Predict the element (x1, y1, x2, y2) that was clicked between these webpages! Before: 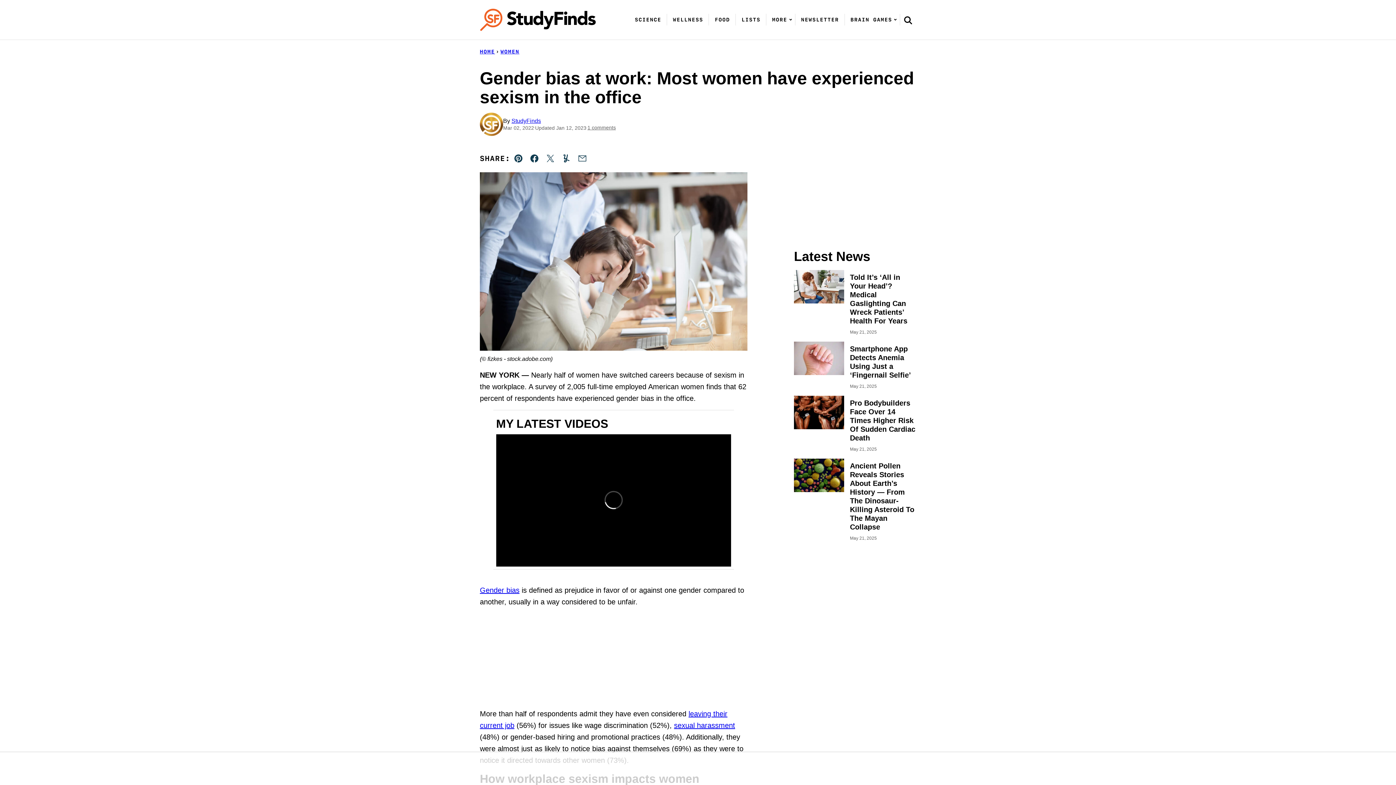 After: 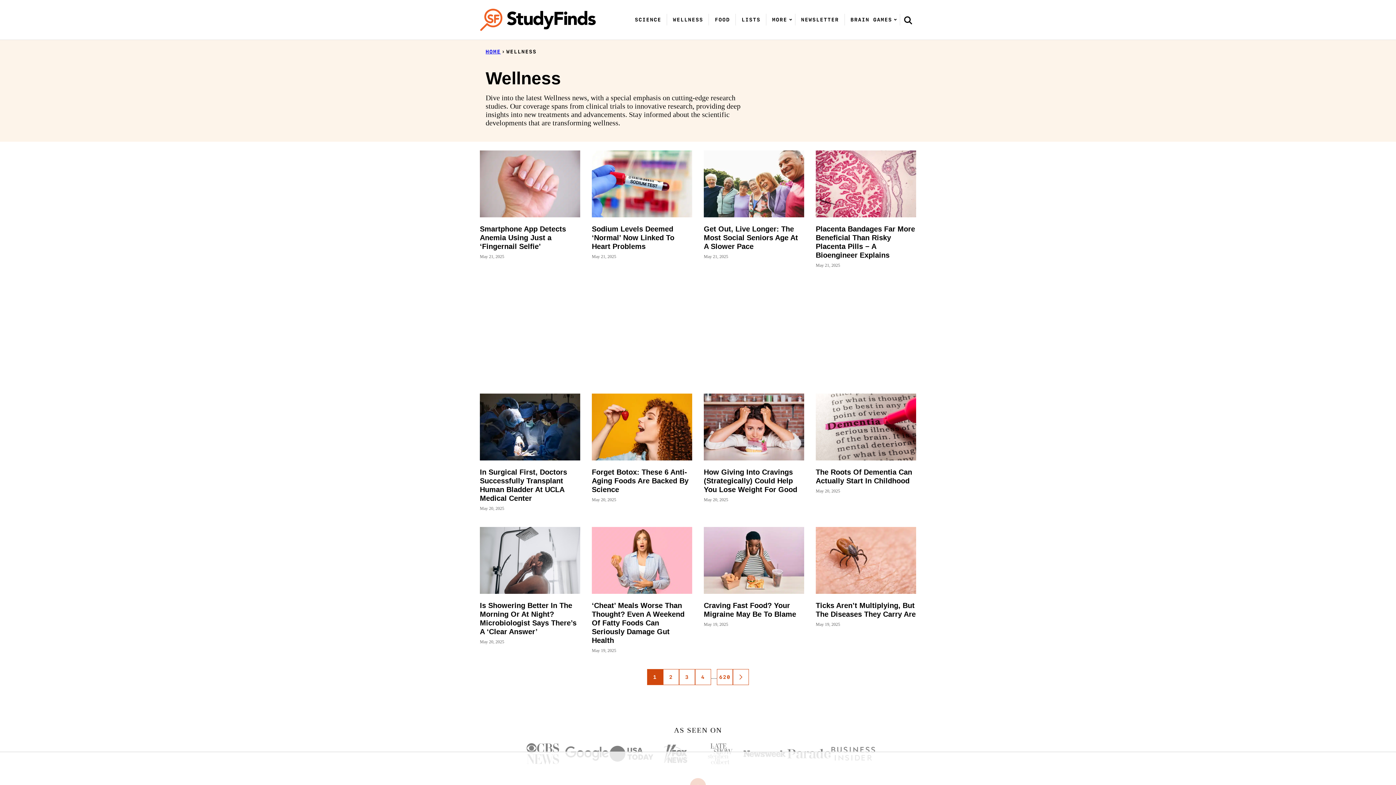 Action: label: WELLNESS bbox: (667, 11, 709, 27)